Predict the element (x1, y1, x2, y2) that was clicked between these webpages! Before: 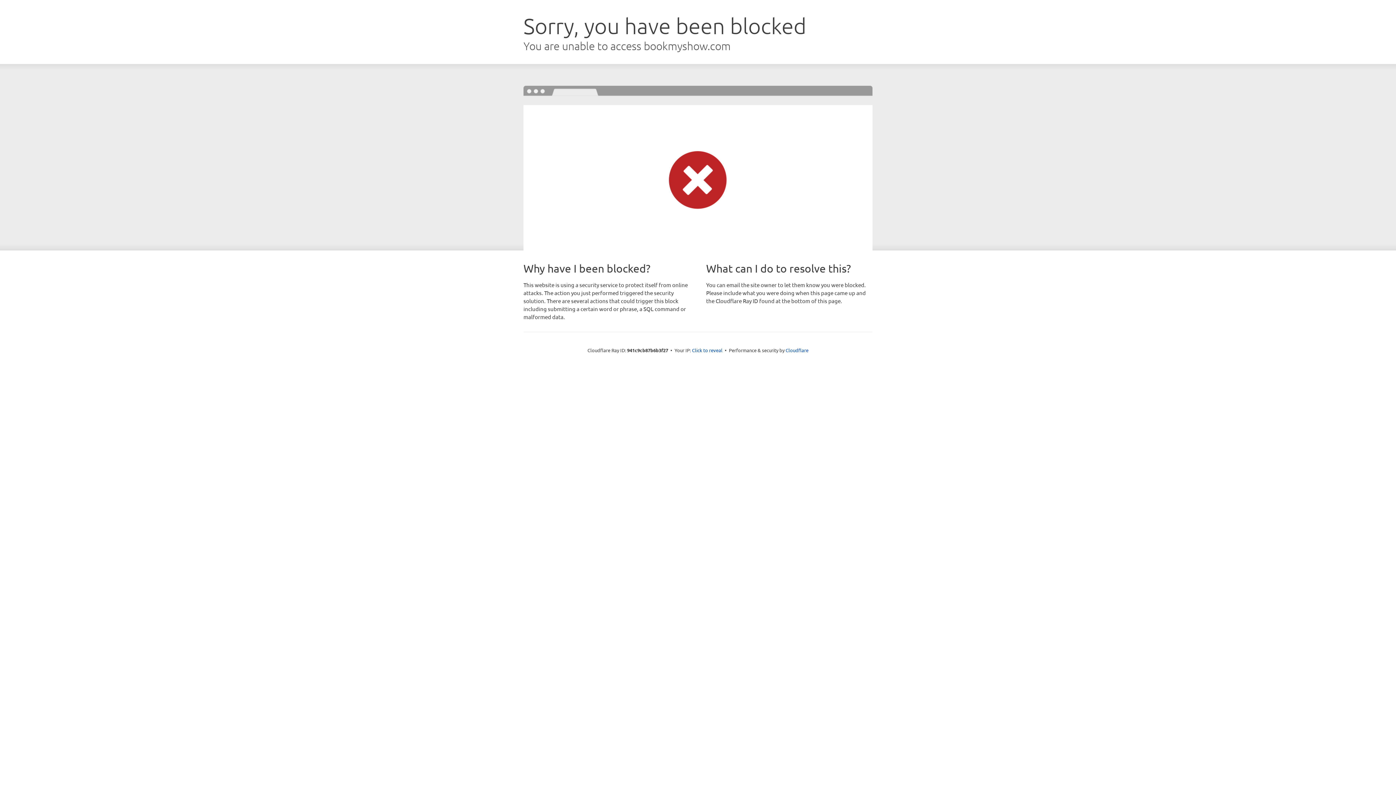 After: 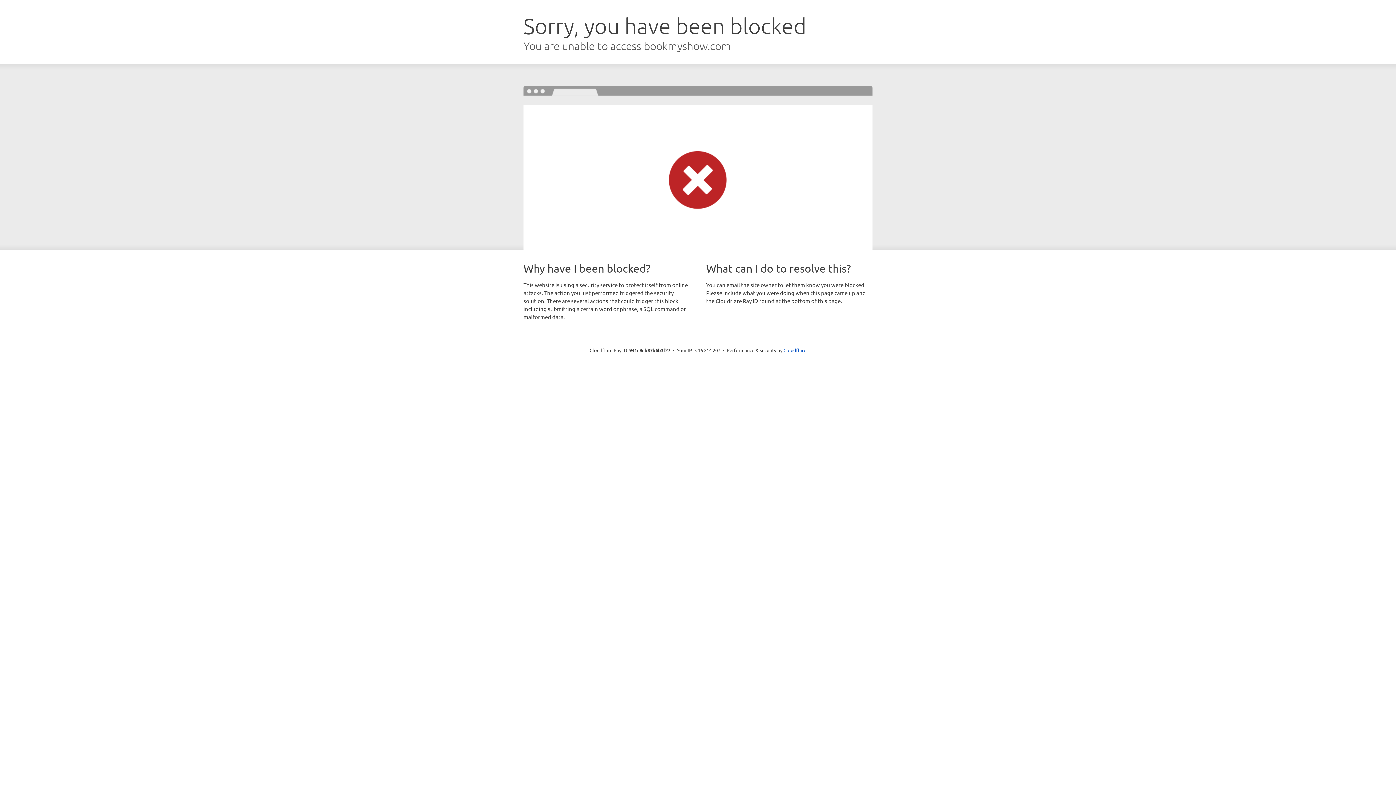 Action: label: Click to reveal bbox: (692, 346, 722, 353)